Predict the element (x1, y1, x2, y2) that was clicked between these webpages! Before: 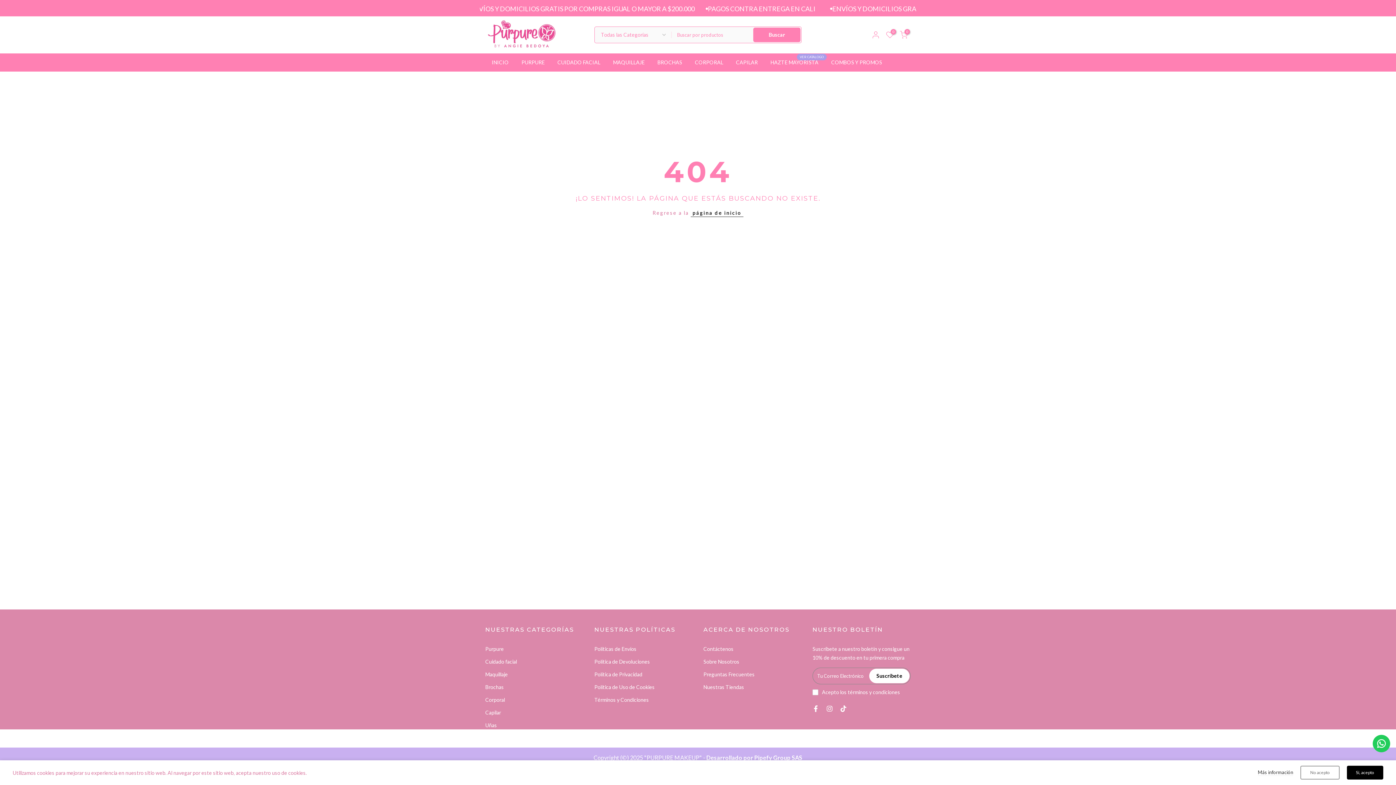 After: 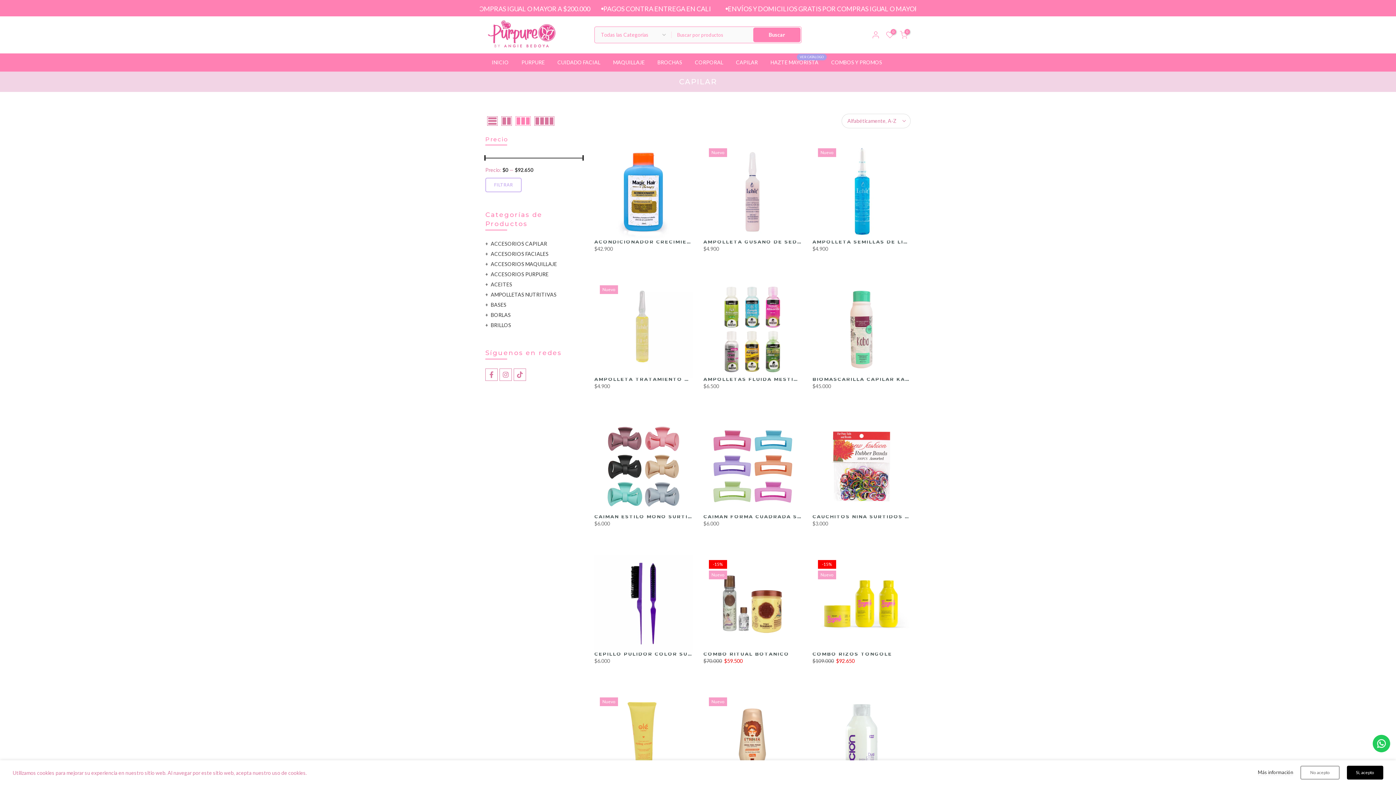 Action: bbox: (485, 709, 501, 715) label: Capilar